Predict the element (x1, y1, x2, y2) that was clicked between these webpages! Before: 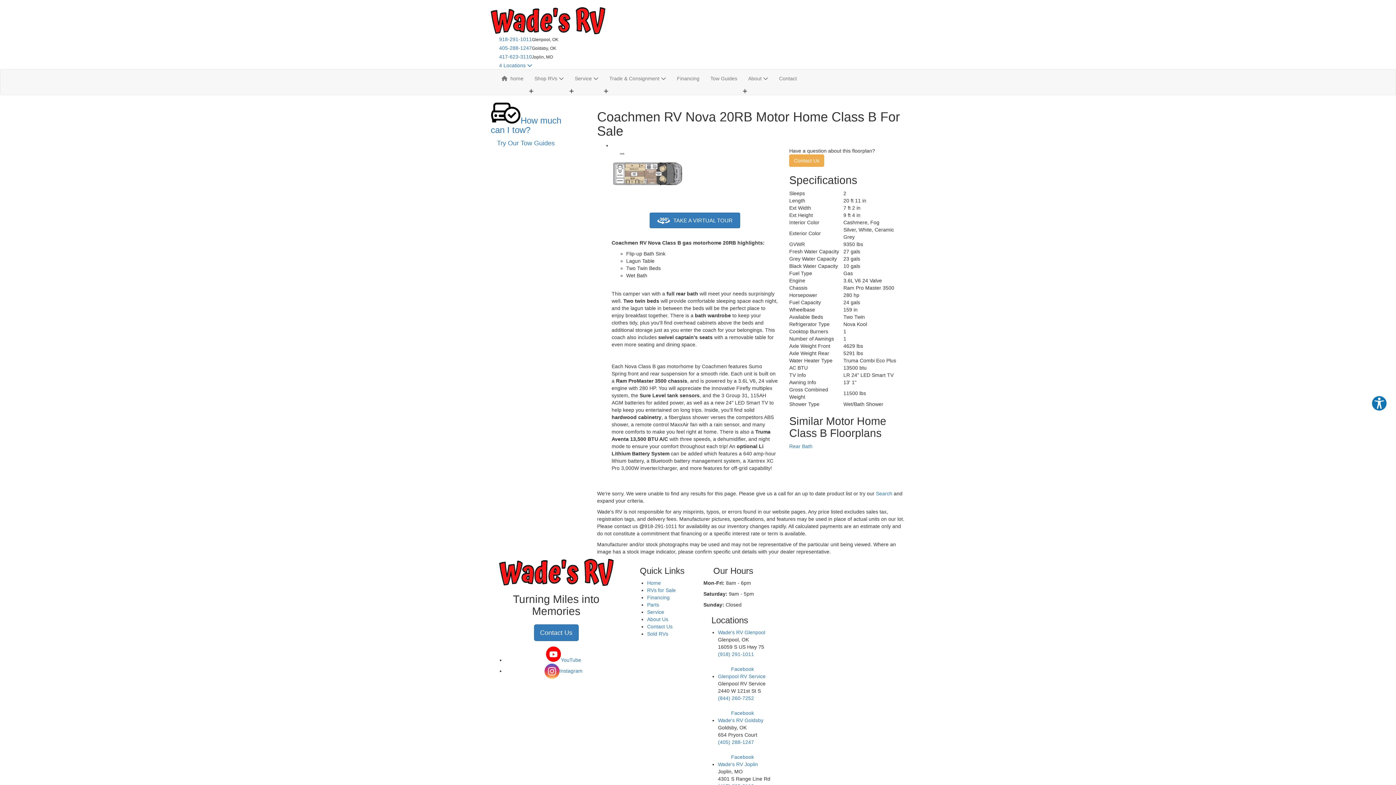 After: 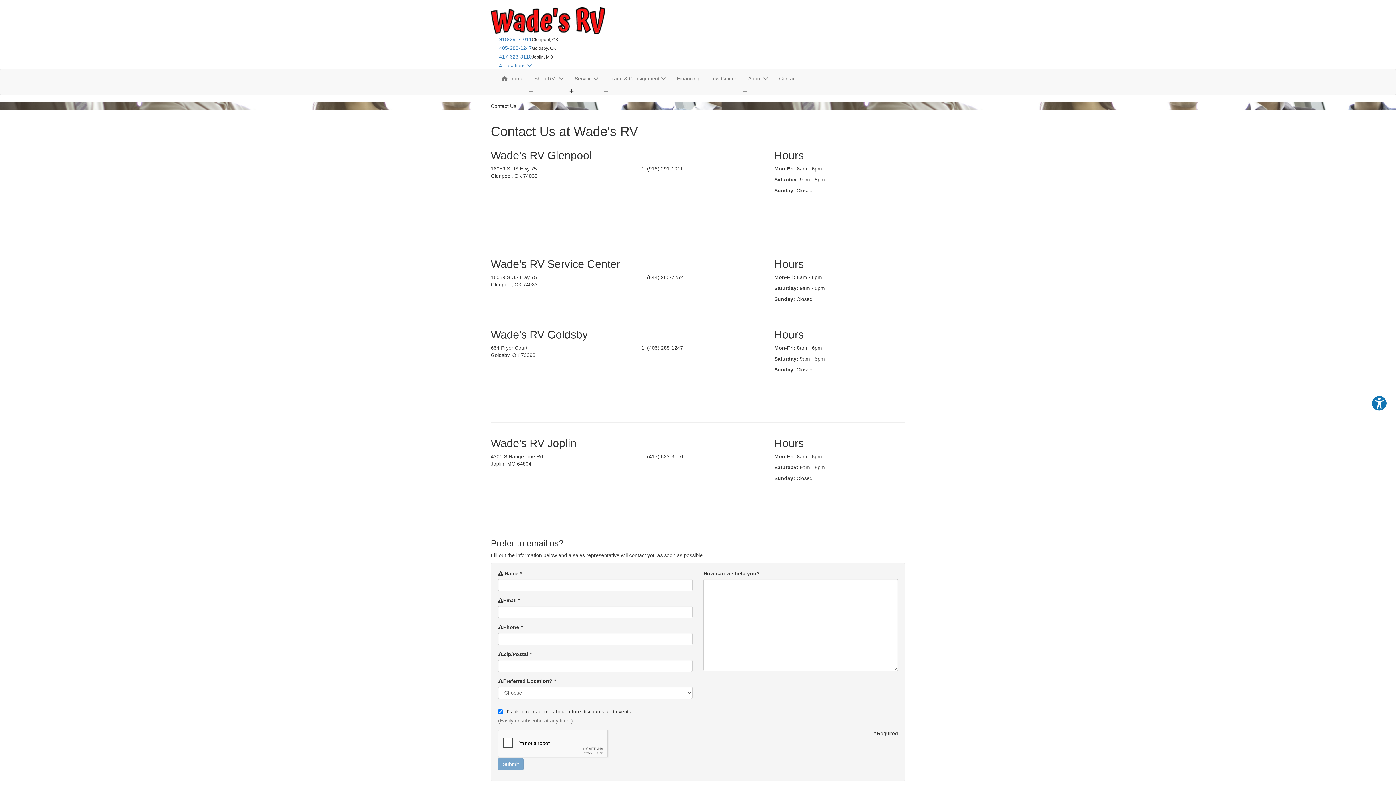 Action: label: Contact Us bbox: (534, 624, 578, 641)